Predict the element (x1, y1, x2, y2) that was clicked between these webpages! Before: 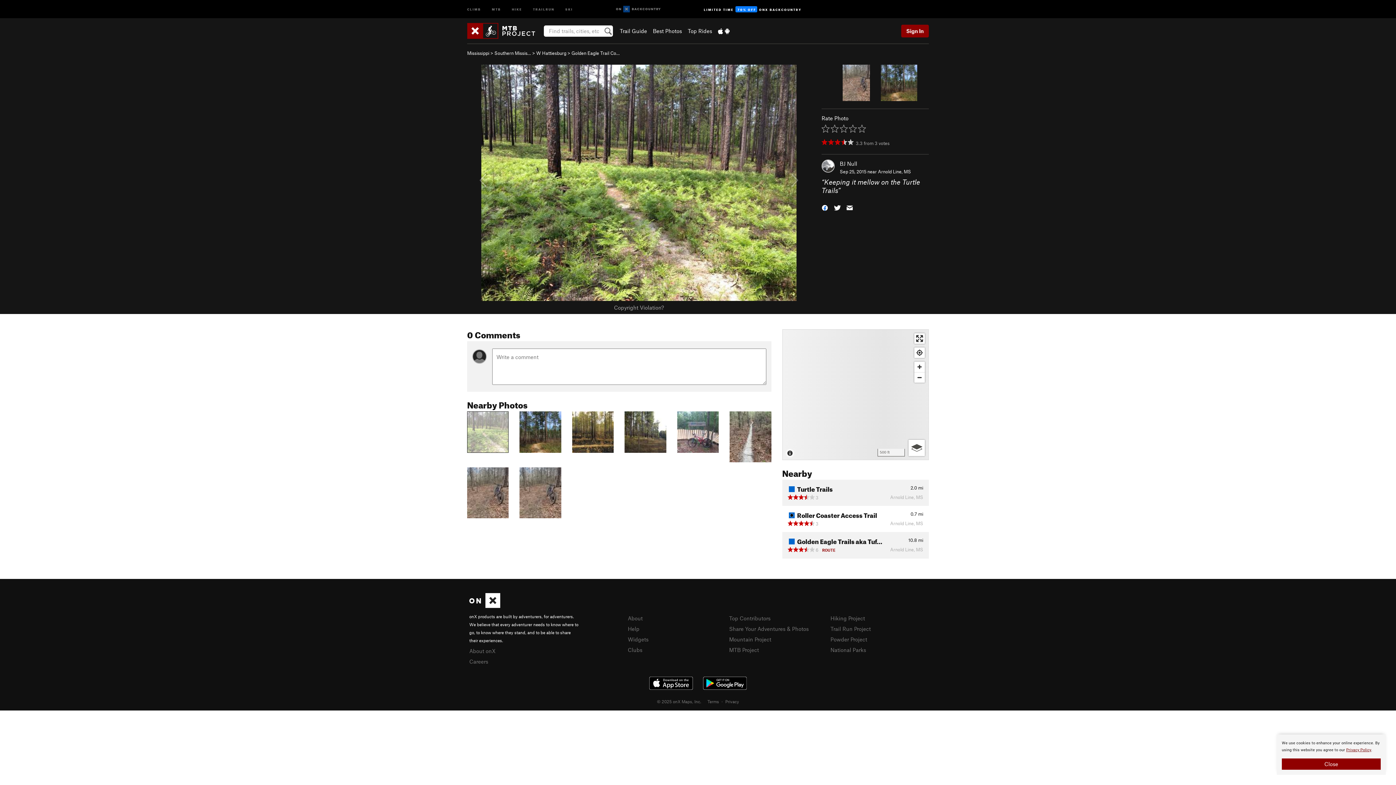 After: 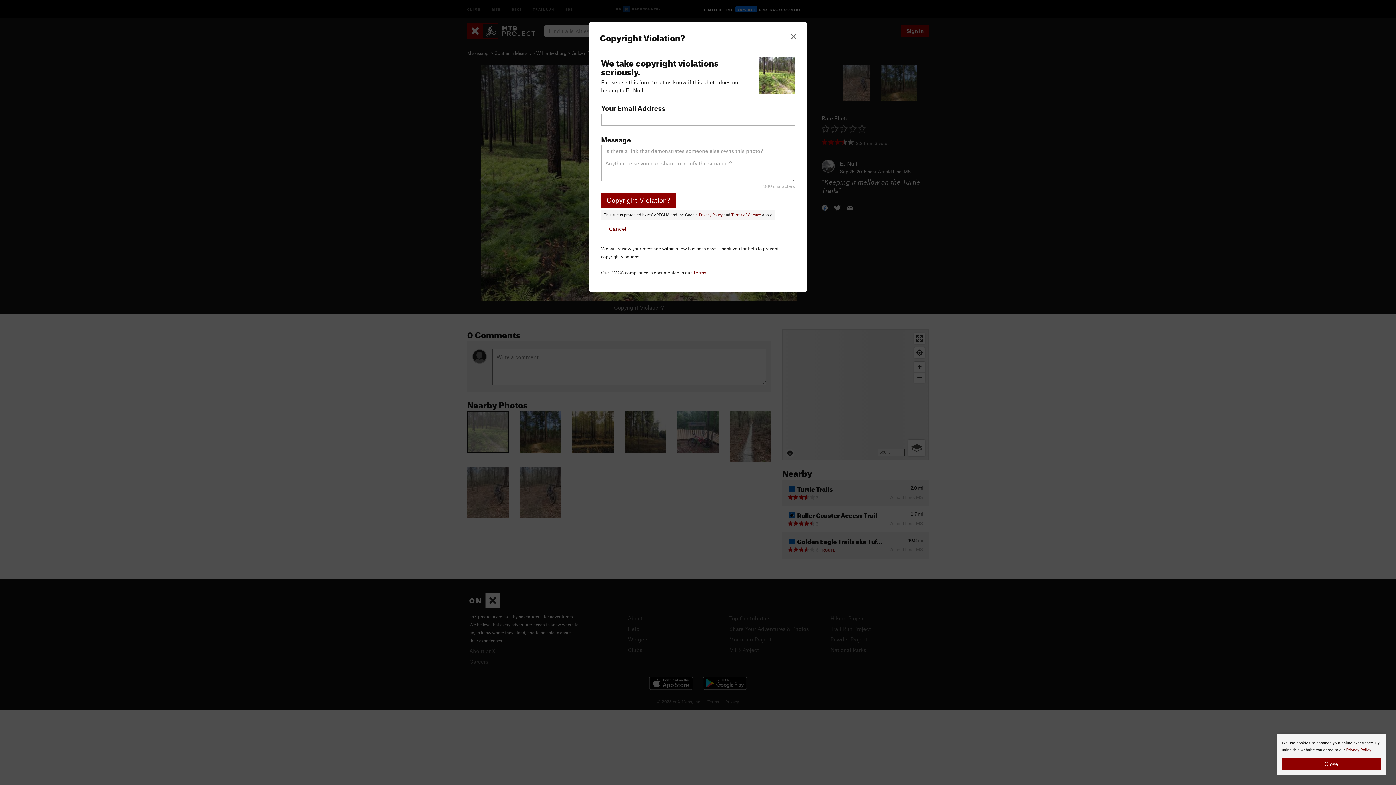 Action: label: Copyright Violation? bbox: (614, 304, 664, 310)